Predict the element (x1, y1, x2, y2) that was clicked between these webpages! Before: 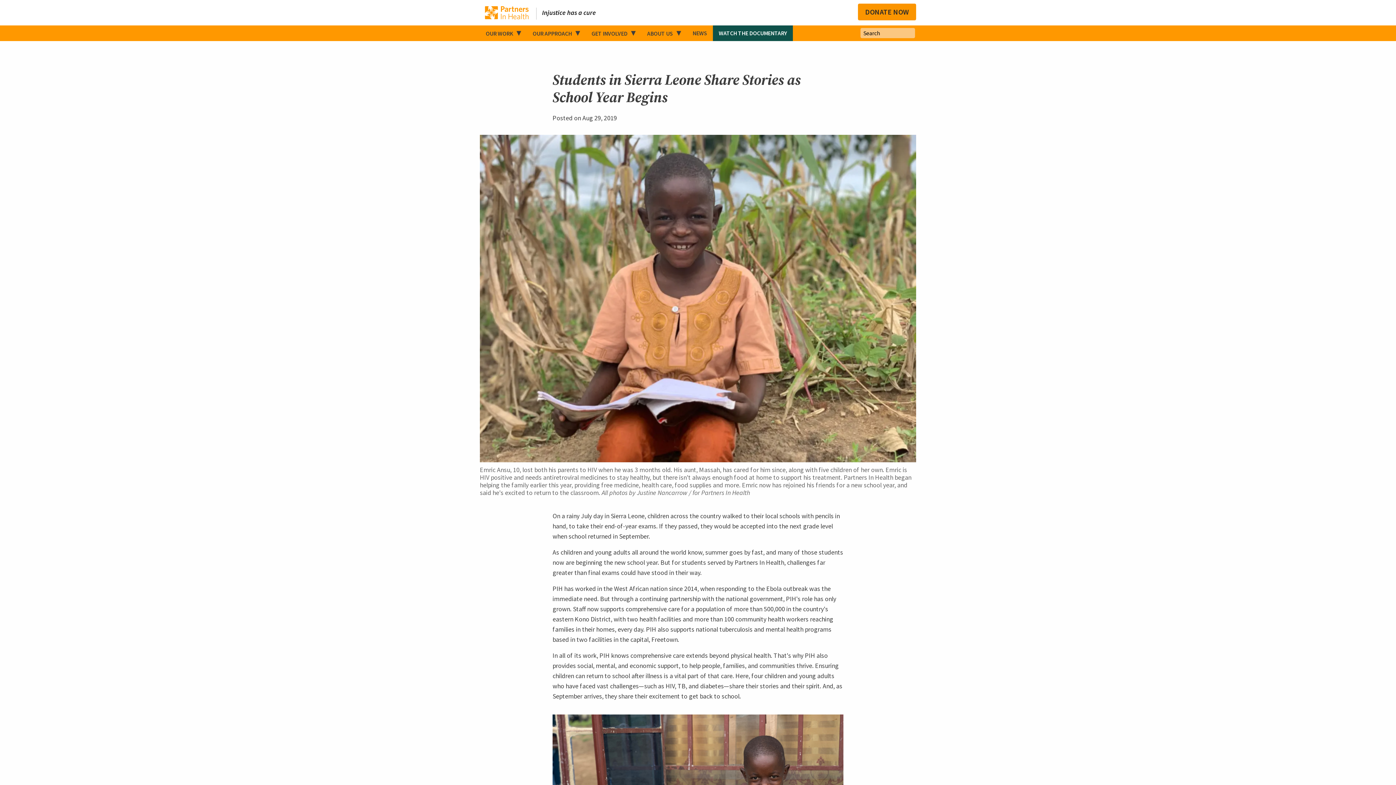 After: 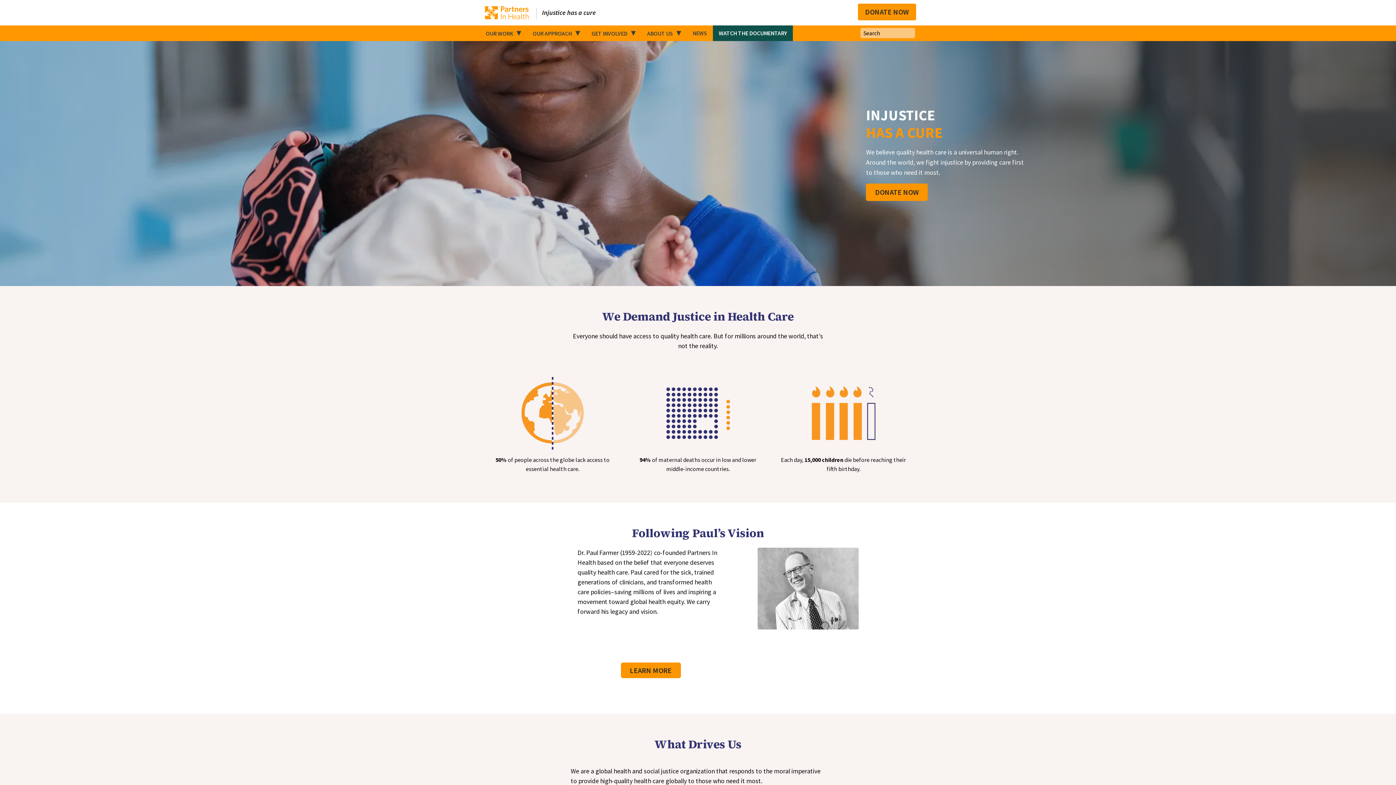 Action: bbox: (485, 8, 528, 15)